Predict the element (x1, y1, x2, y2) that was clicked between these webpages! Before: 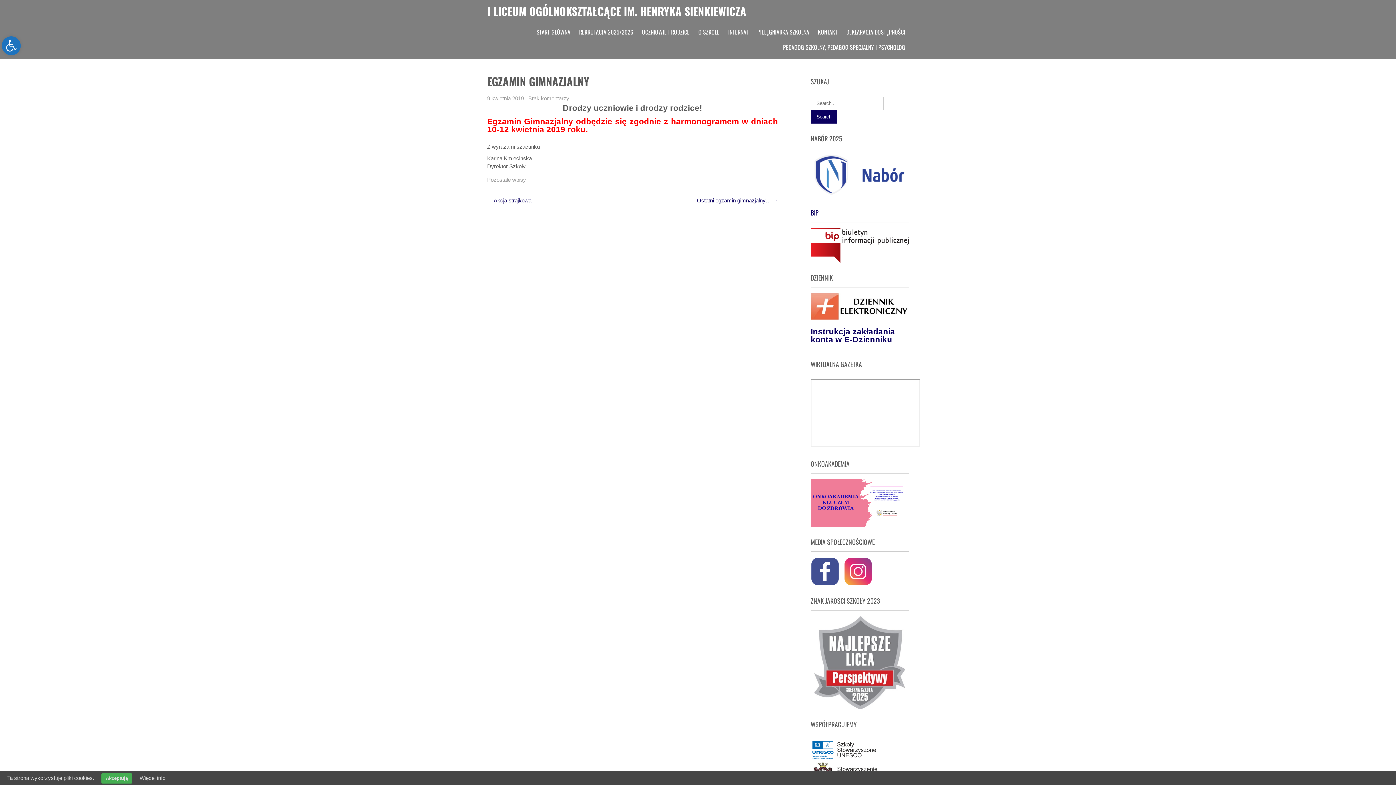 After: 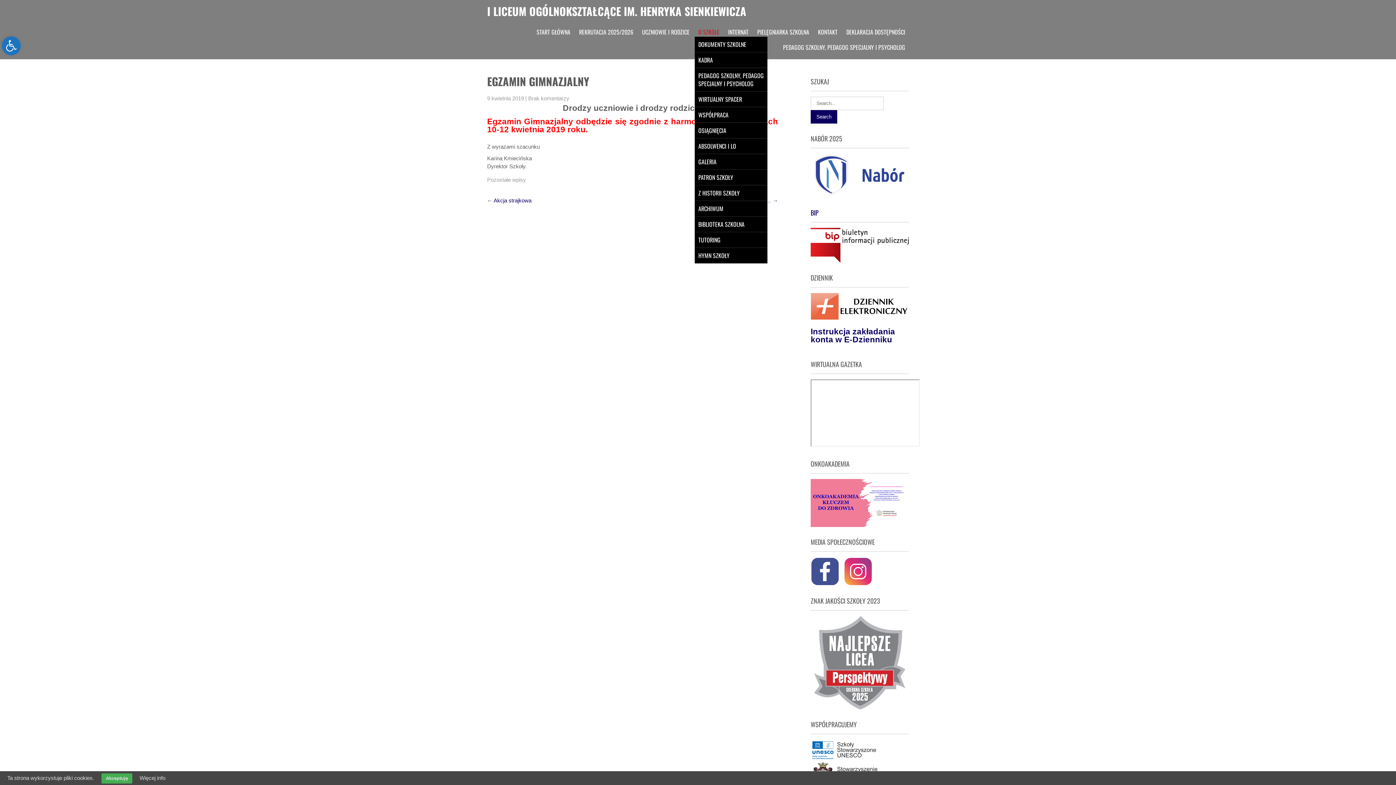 Action: bbox: (694, 24, 723, 39) label: O SZKOLE